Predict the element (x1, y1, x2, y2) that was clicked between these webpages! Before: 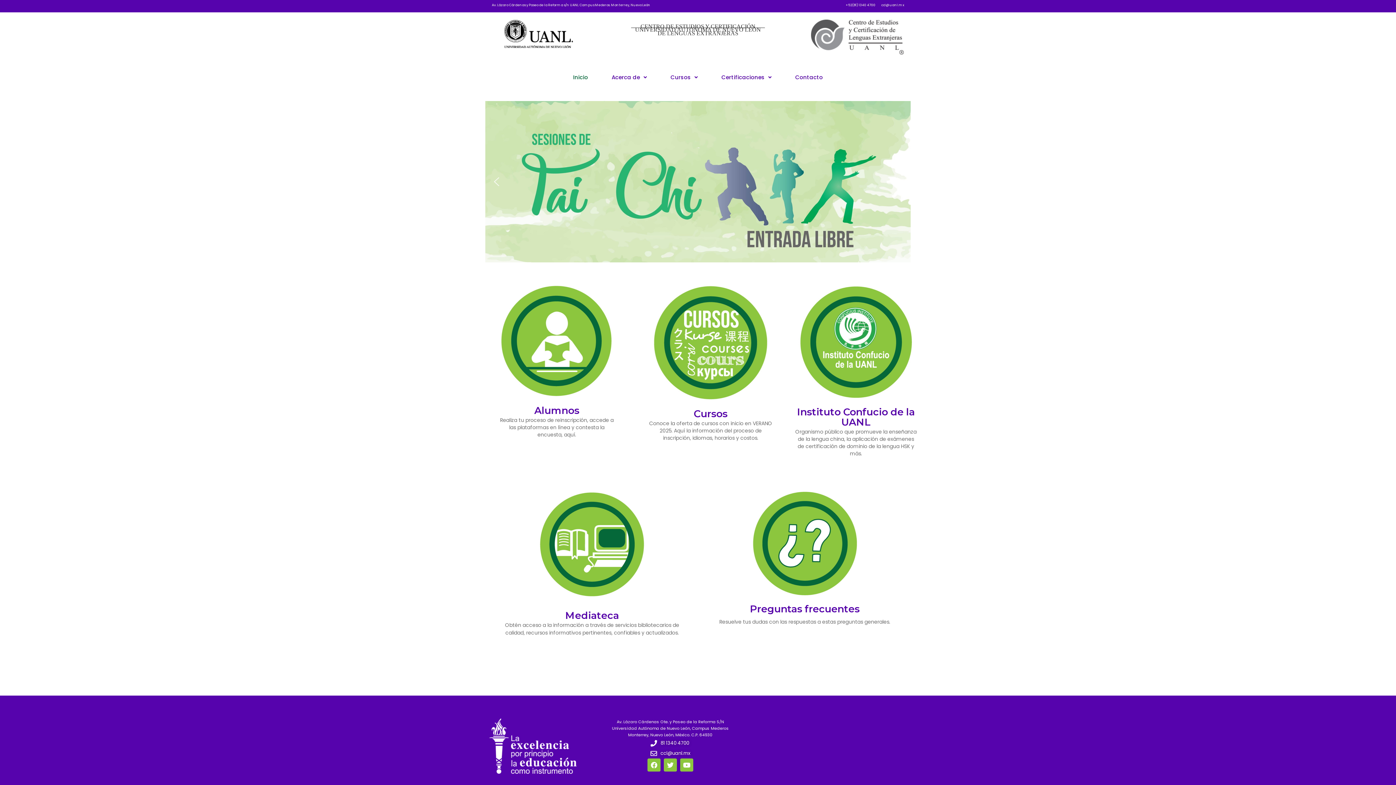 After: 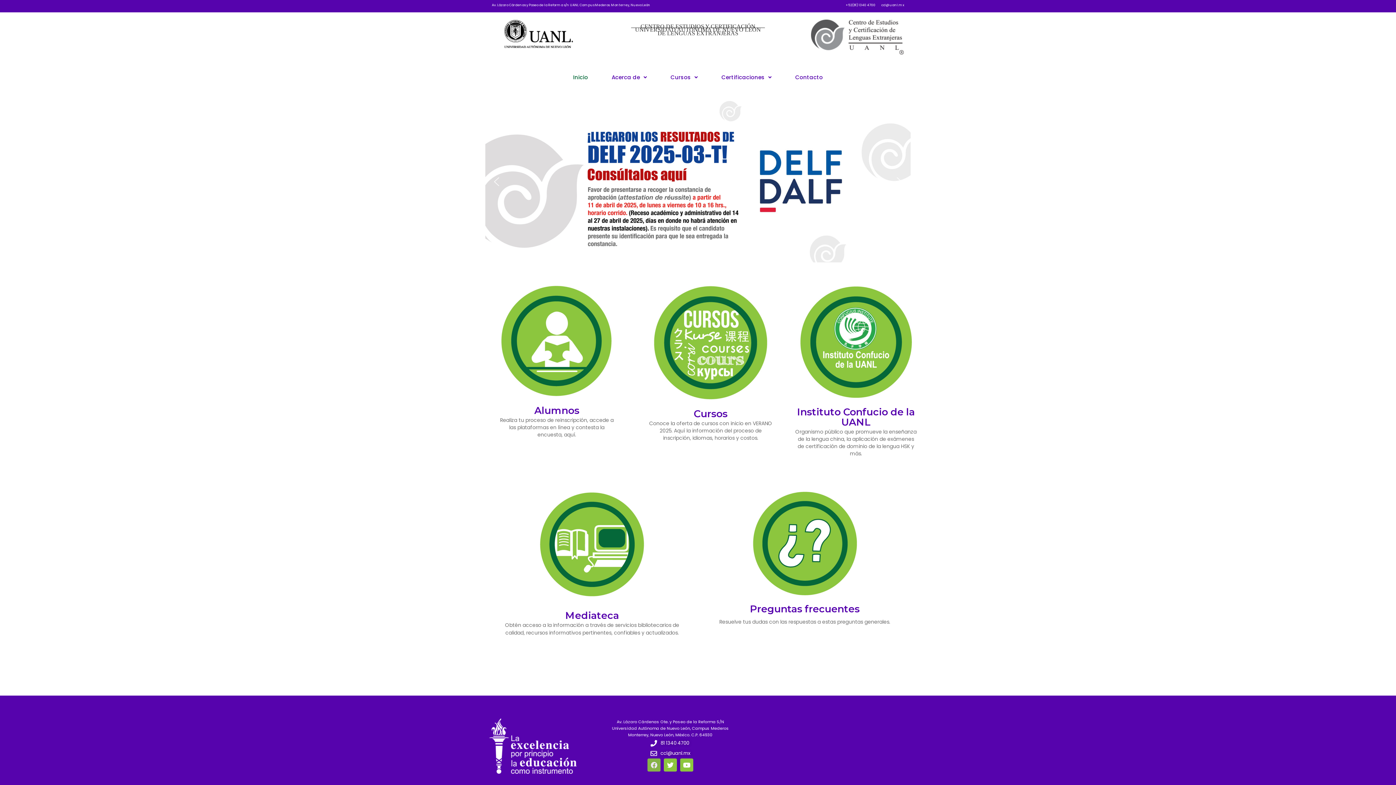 Action: bbox: (647, 758, 660, 771) label: Facebook